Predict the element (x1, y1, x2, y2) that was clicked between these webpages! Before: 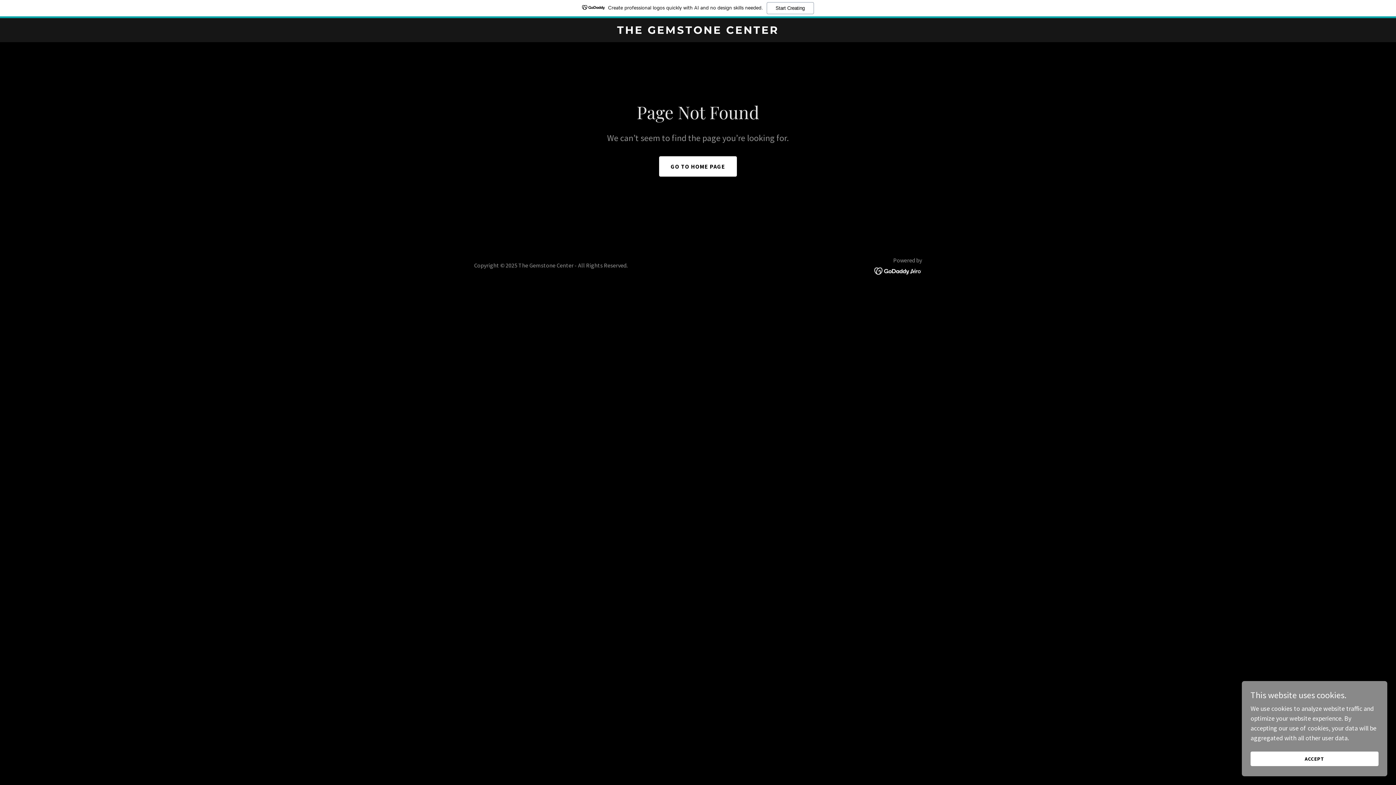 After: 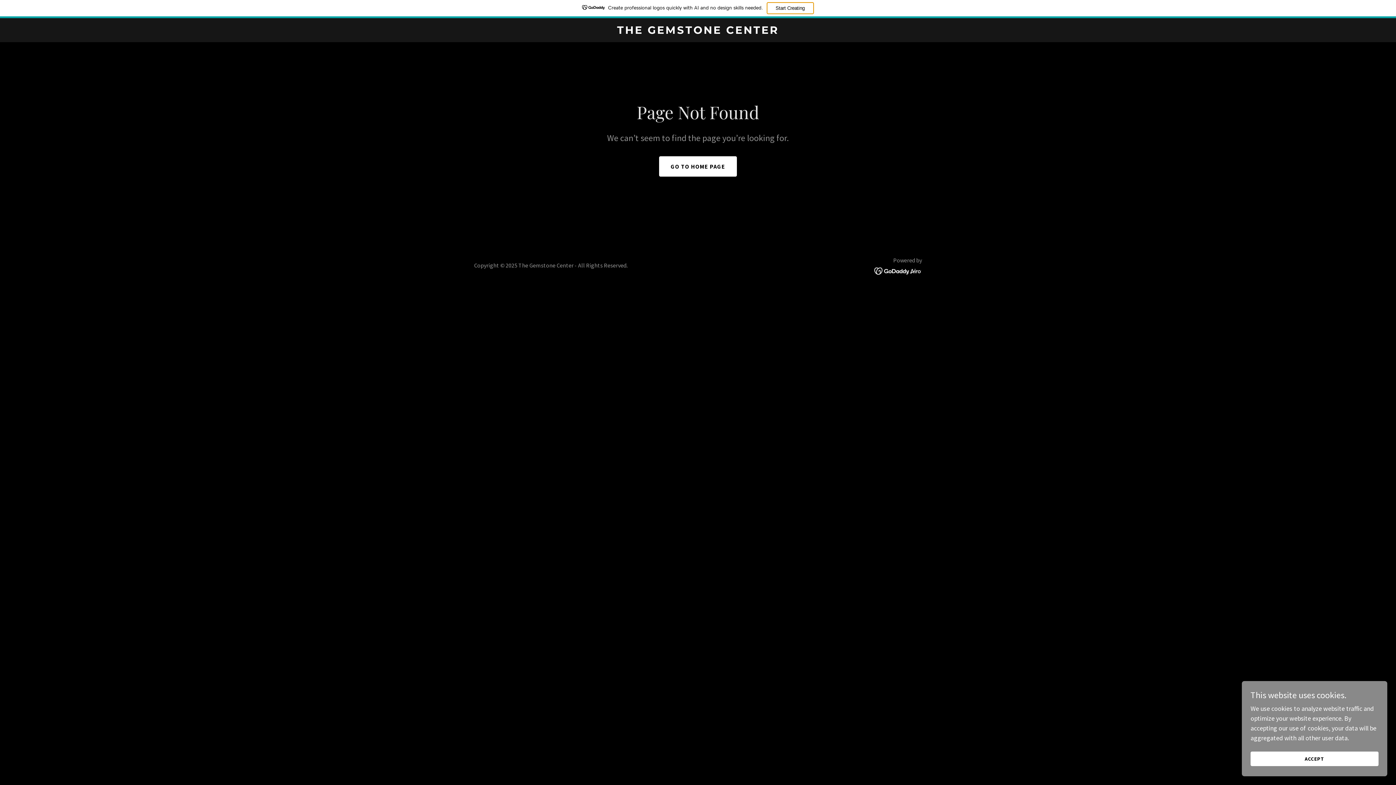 Action: label: Start Creating bbox: (766, 2, 814, 14)